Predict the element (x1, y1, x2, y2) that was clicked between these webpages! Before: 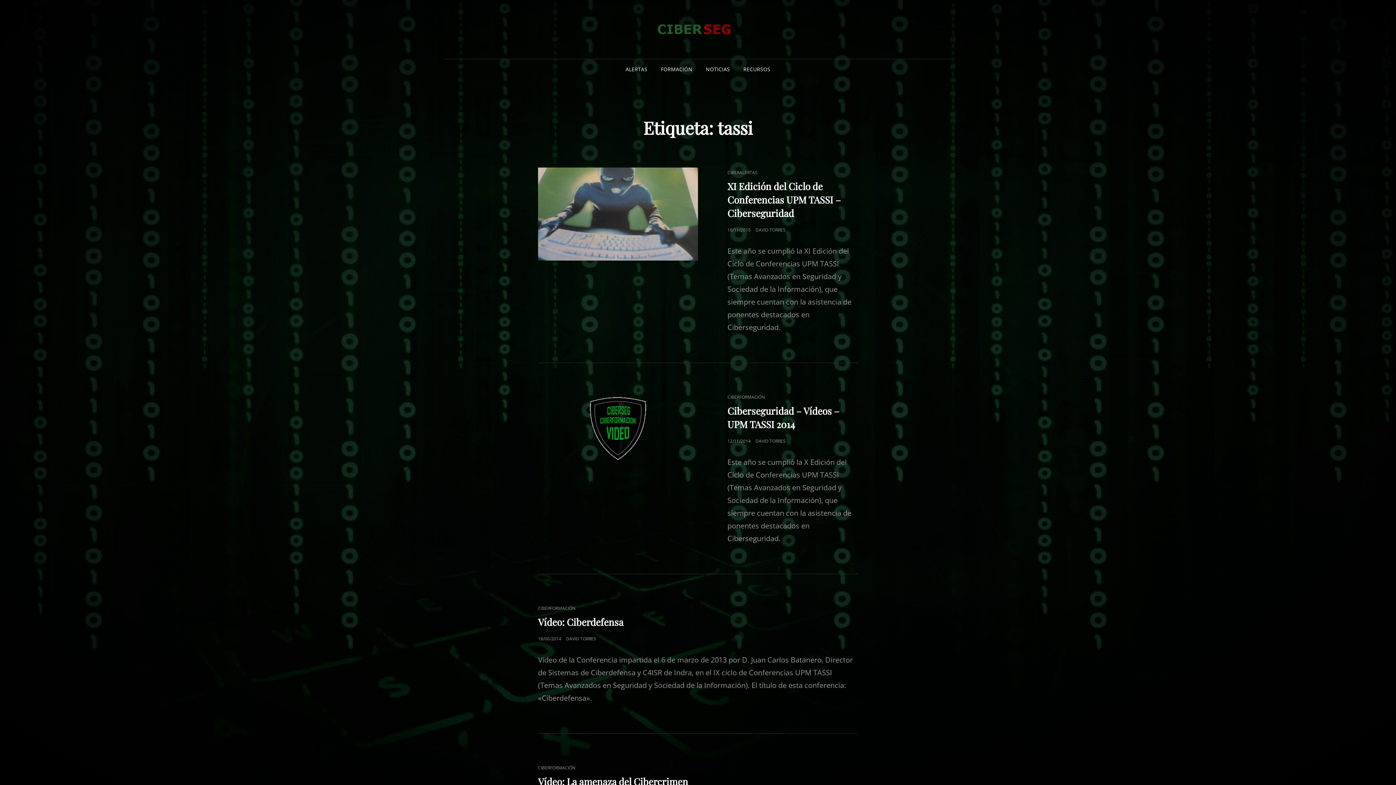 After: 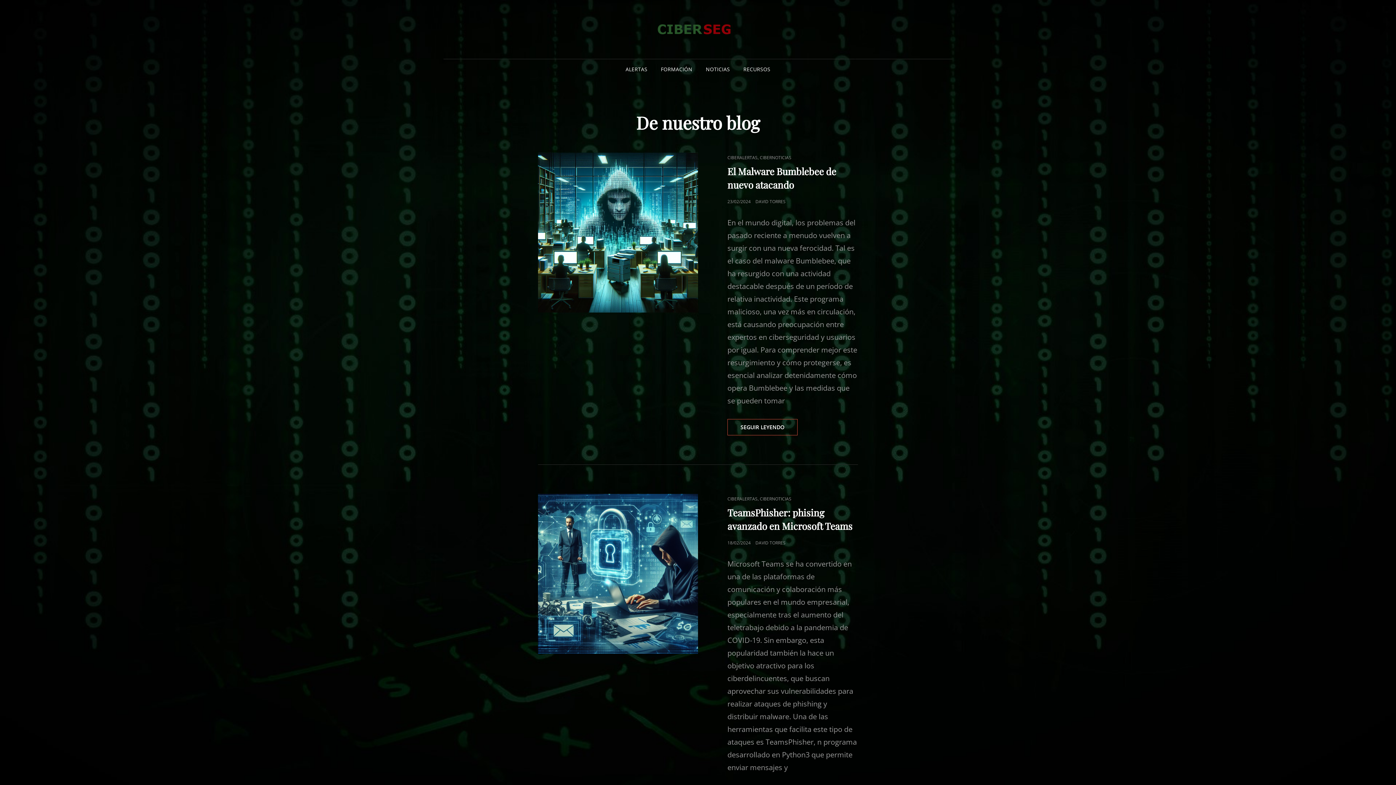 Action: bbox: (648, 15, 739, 43)